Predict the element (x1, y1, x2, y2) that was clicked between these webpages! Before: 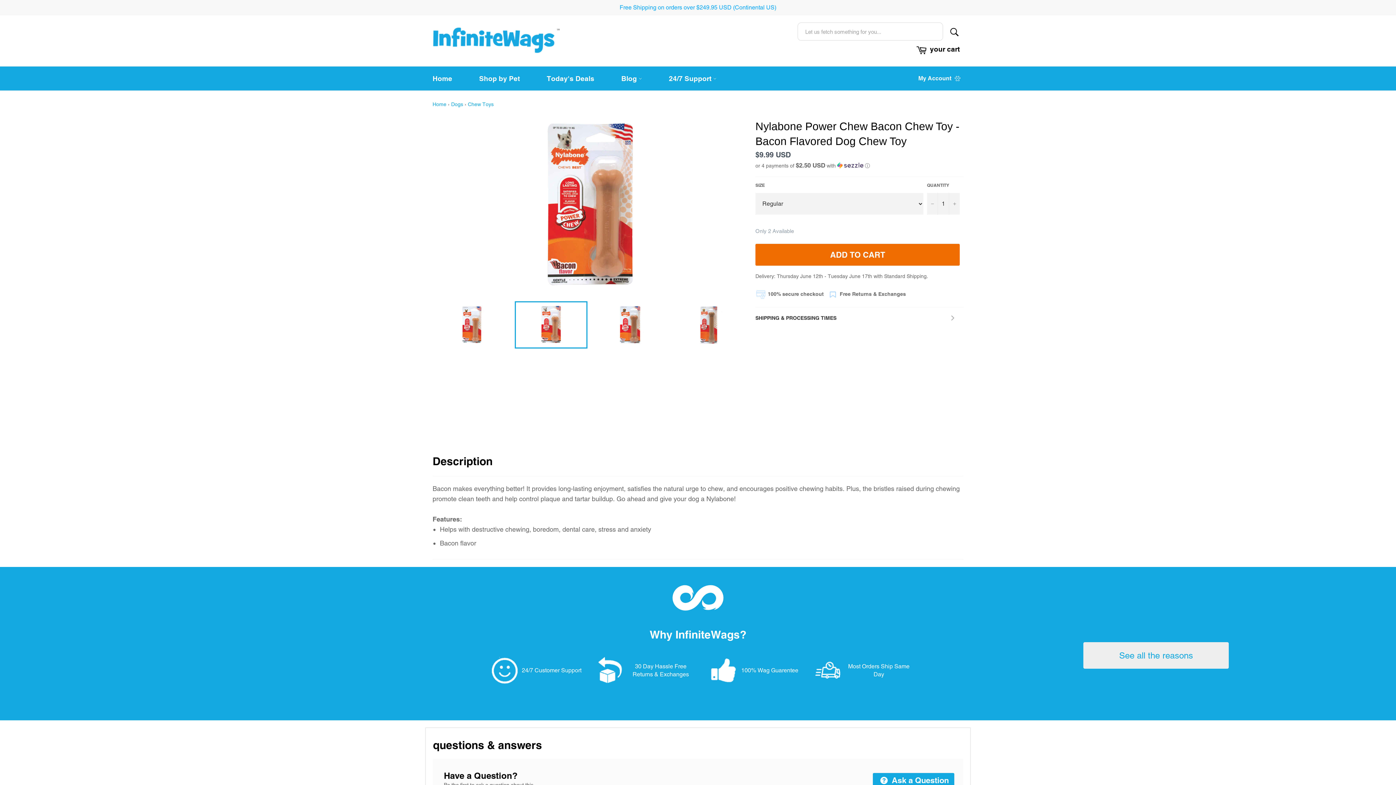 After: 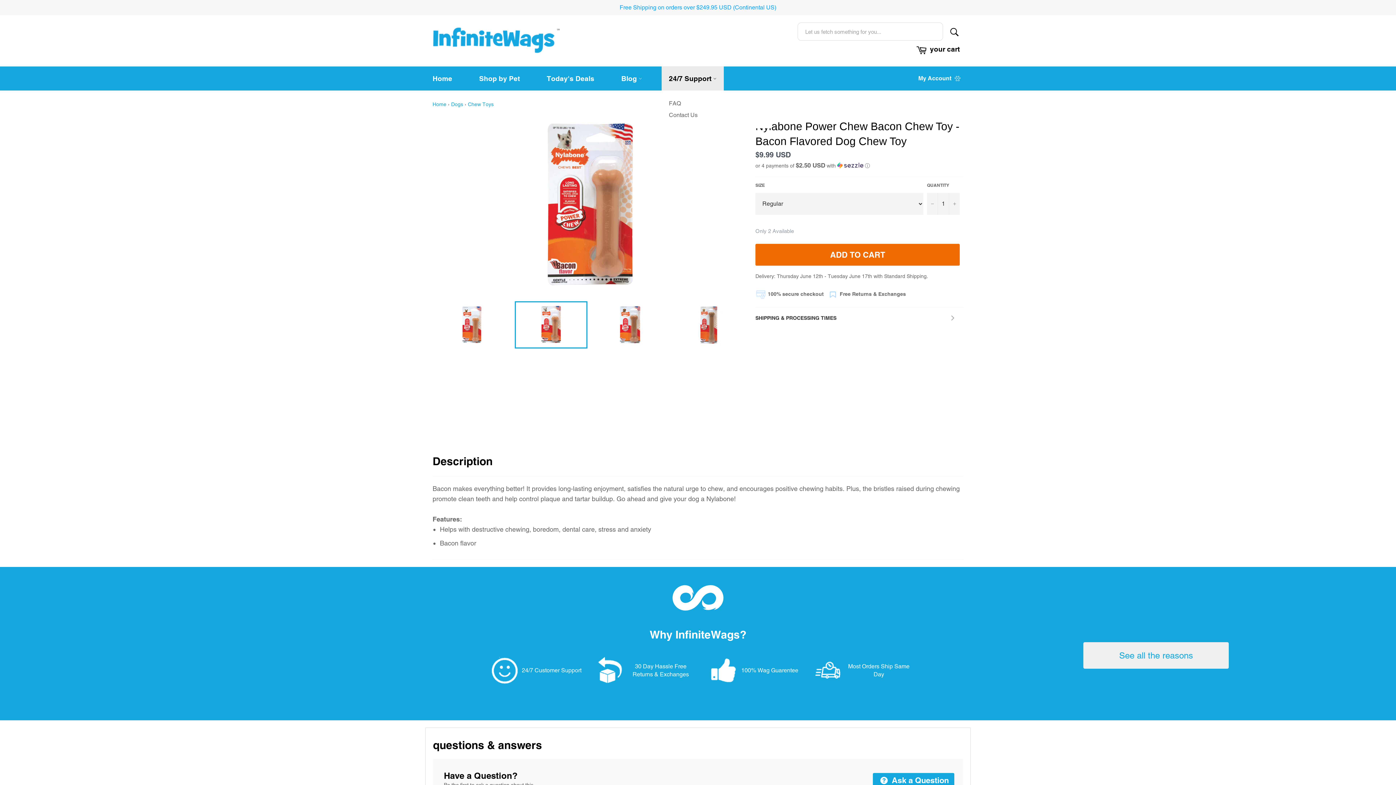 Action: label: 24/7 Support  bbox: (661, 66, 724, 90)